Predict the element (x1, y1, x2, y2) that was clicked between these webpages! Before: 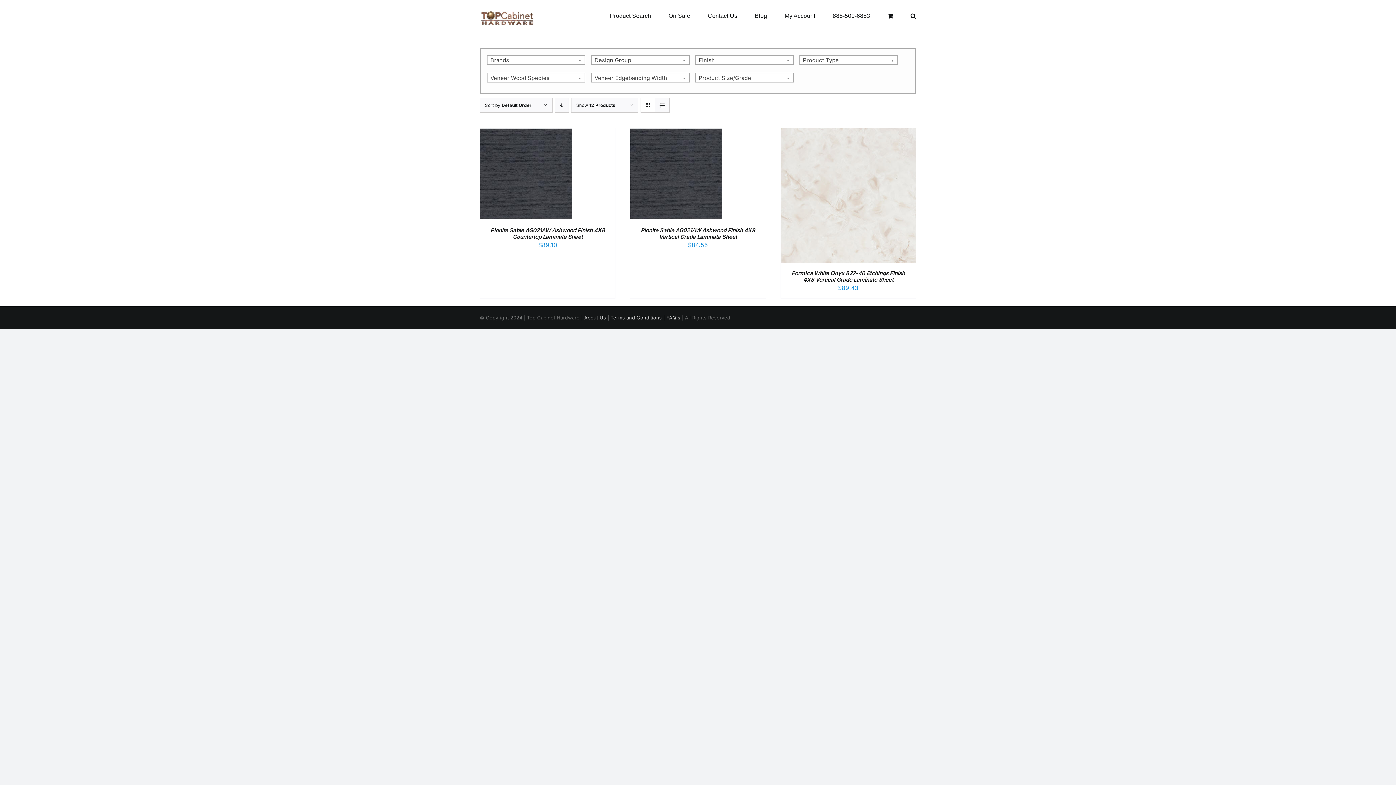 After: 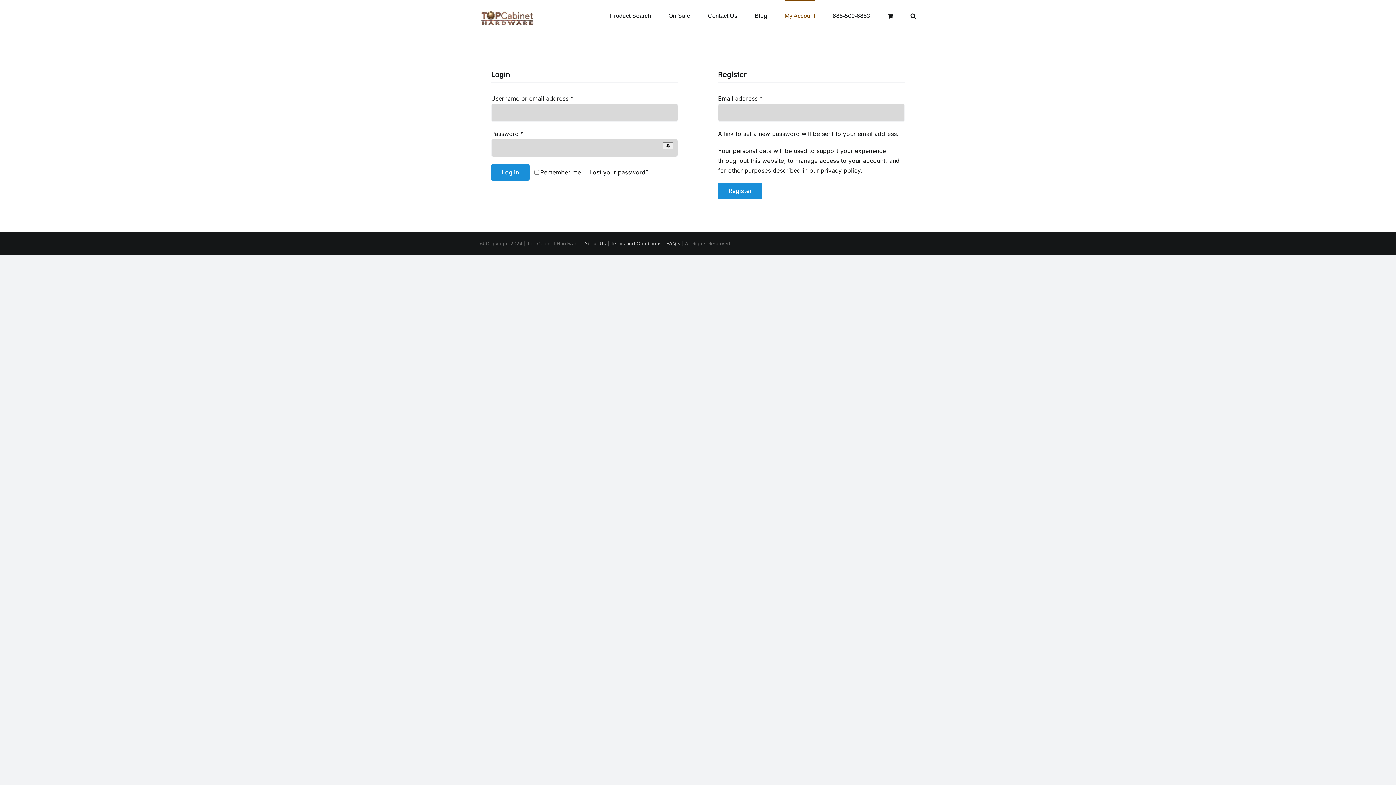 Action: bbox: (784, 0, 815, 30) label: My Account